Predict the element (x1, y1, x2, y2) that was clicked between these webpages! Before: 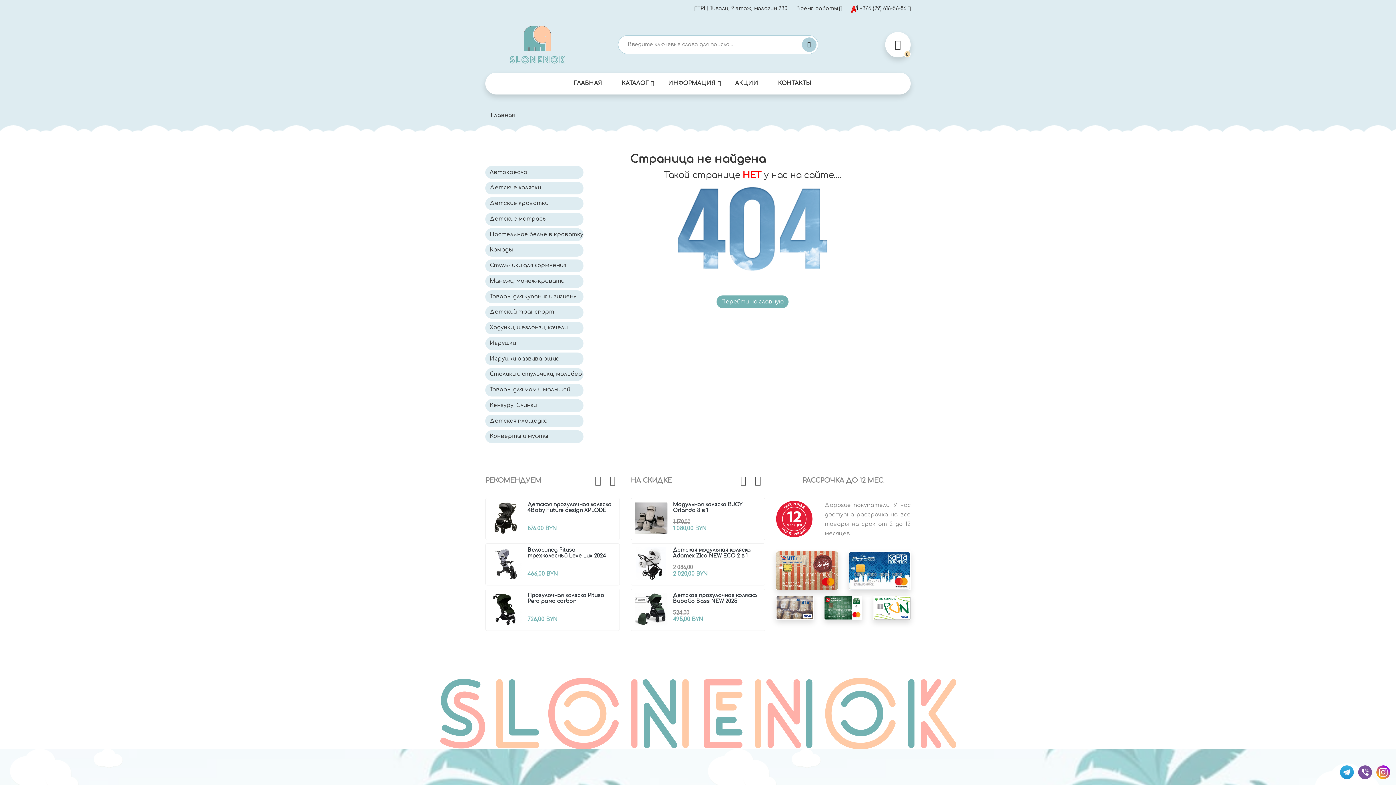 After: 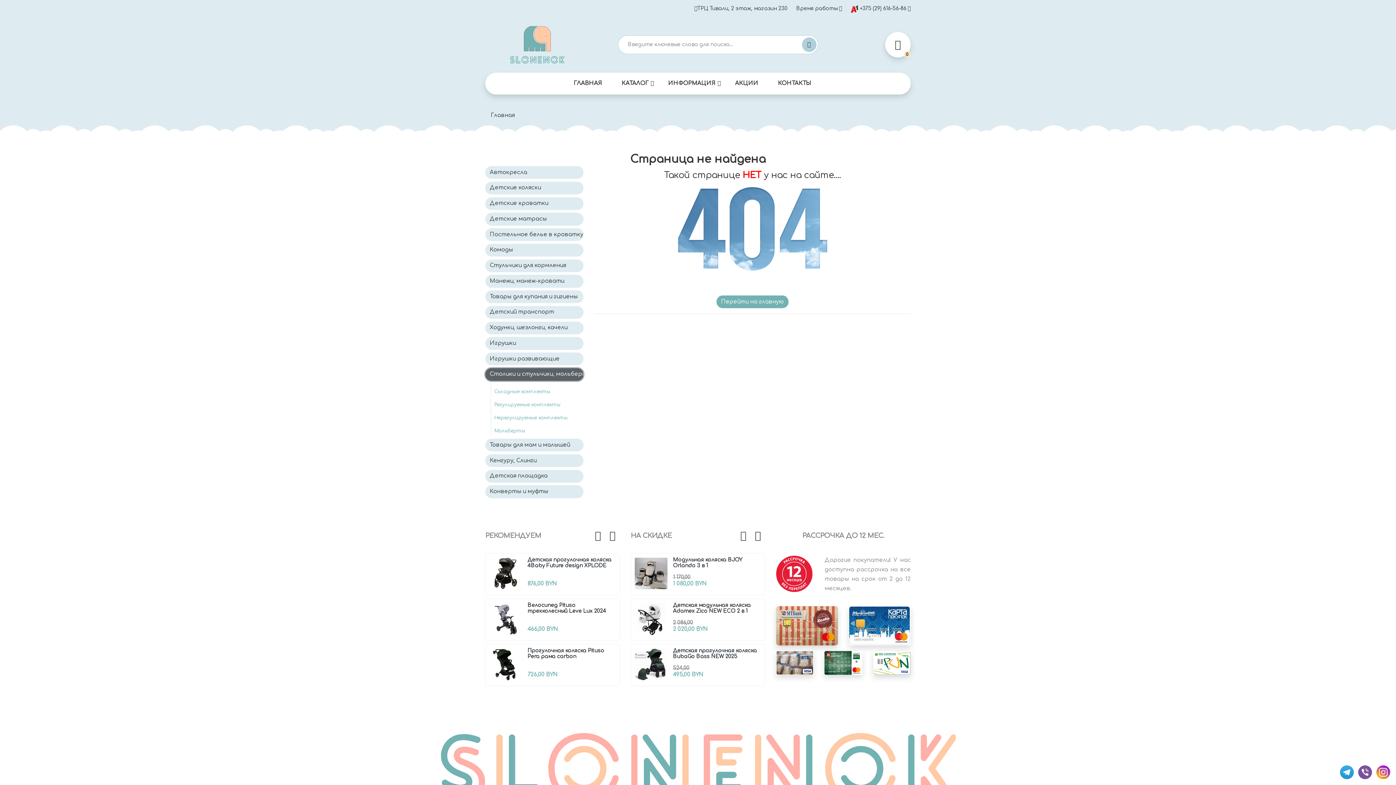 Action: label: Столики и стульчики, мольберты bbox: (485, 368, 583, 381)